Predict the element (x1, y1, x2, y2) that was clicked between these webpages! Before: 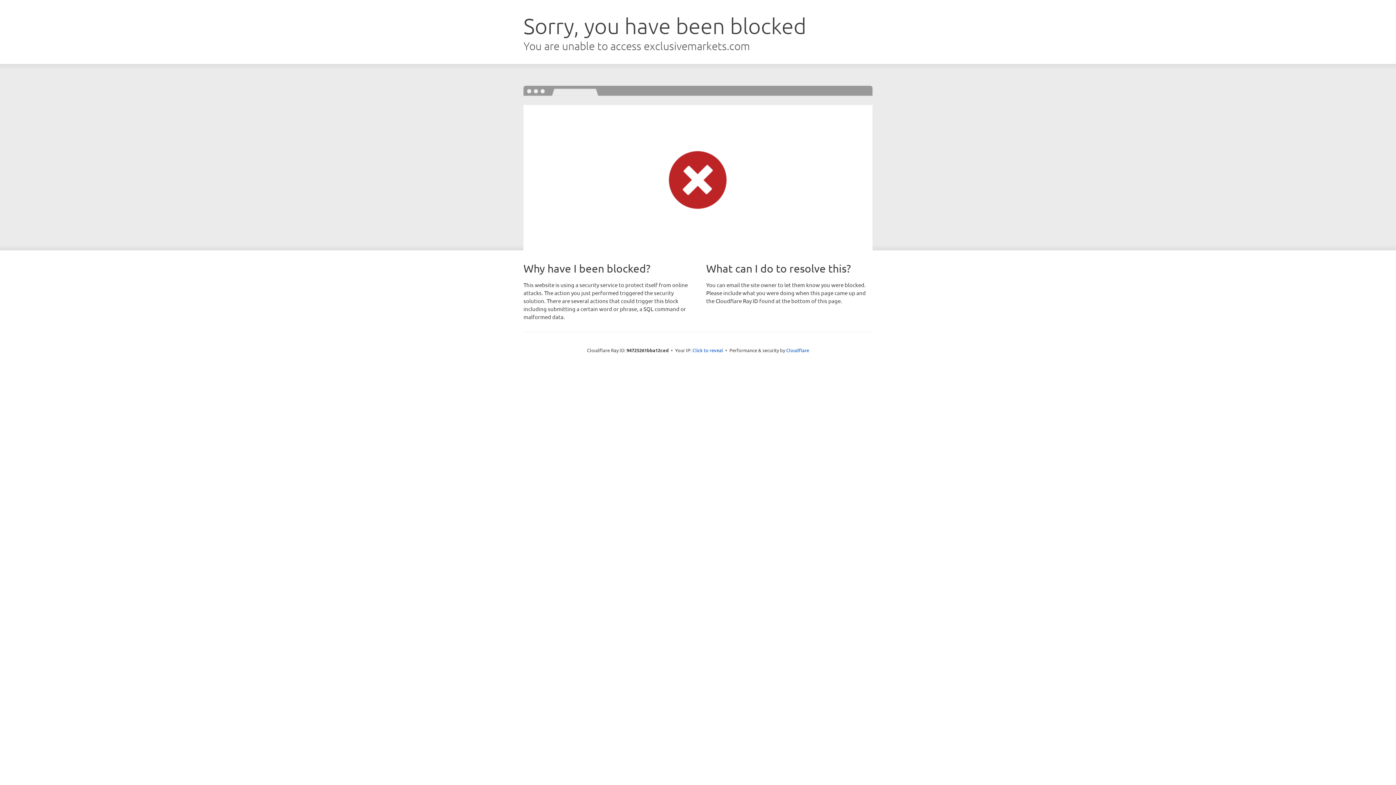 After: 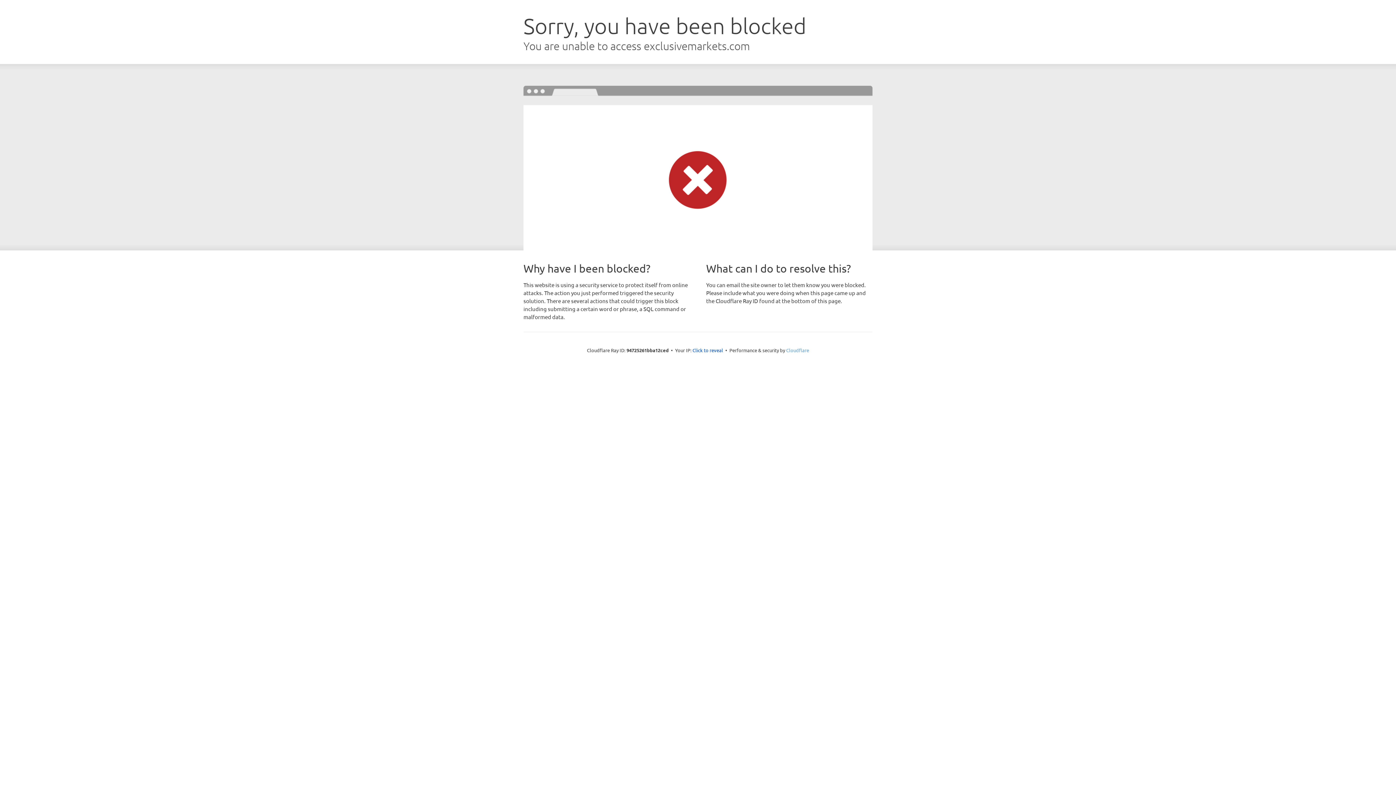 Action: bbox: (786, 347, 809, 353) label: Cloudflare